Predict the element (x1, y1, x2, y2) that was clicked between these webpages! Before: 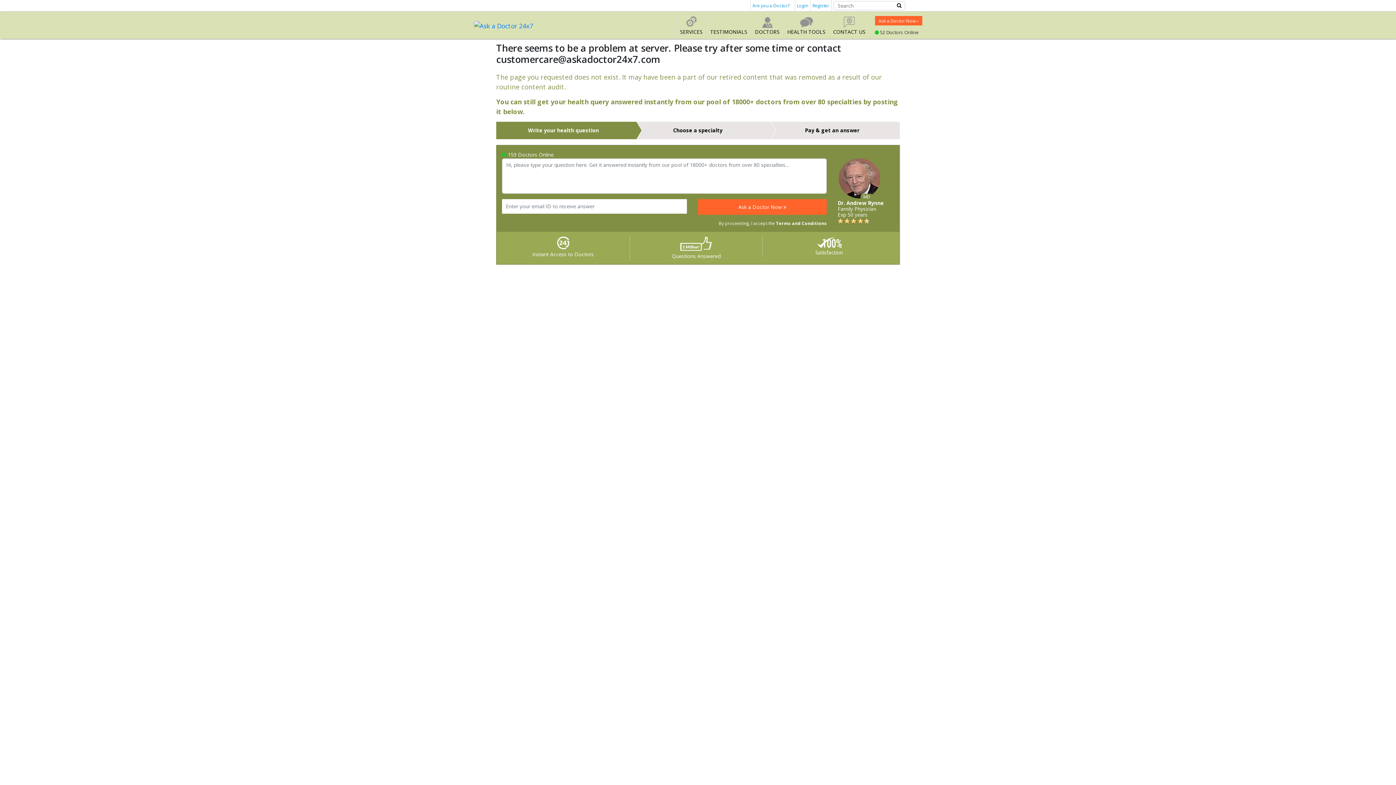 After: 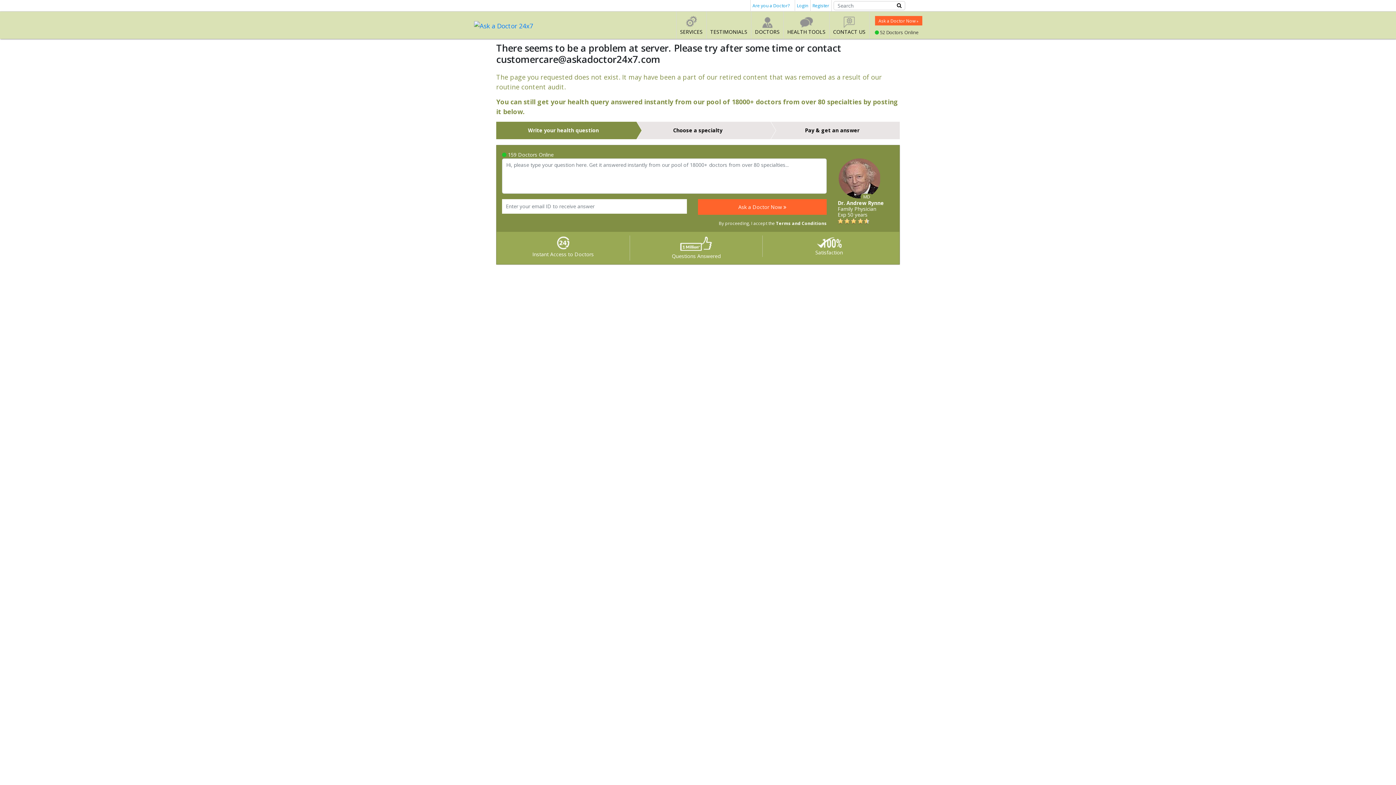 Action: bbox: (496, 121, 630, 139) label: Write your health question